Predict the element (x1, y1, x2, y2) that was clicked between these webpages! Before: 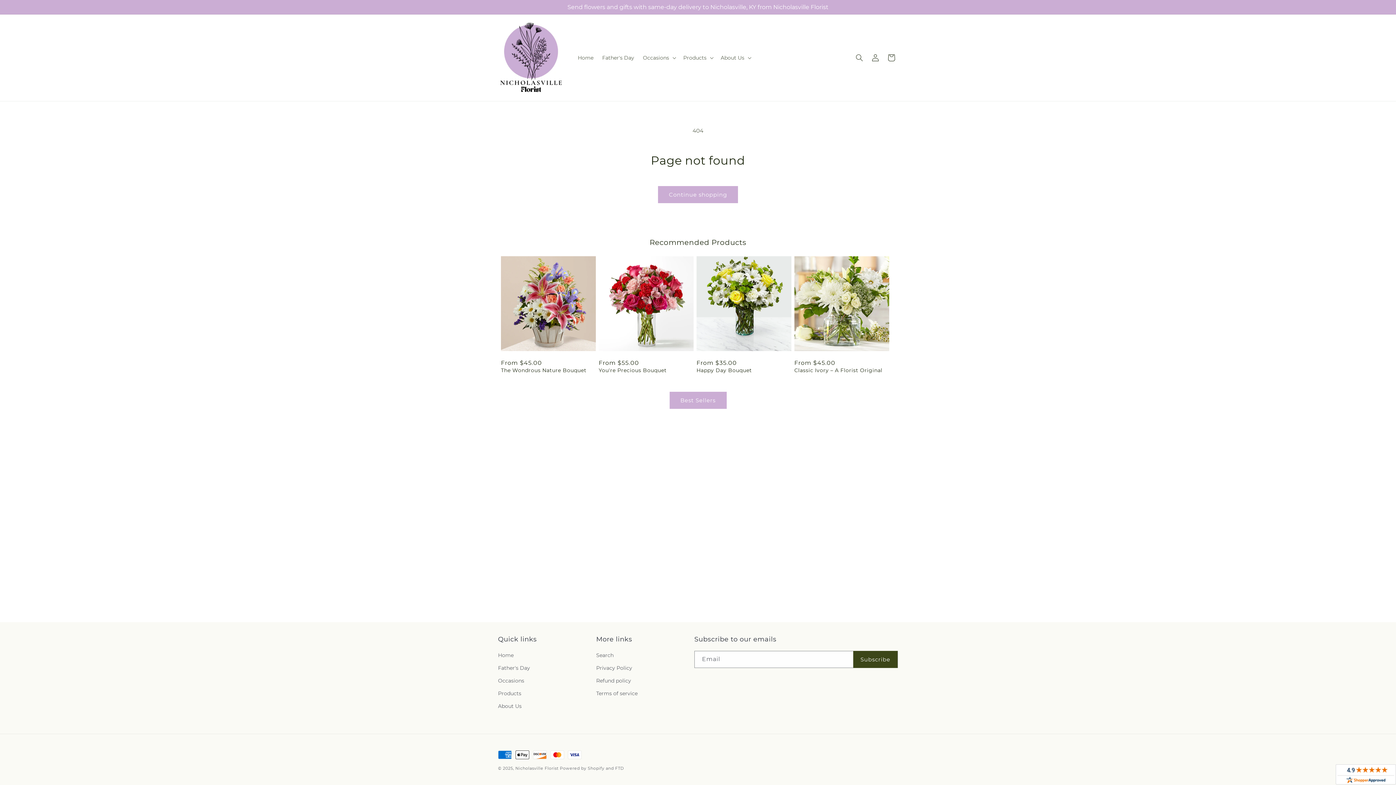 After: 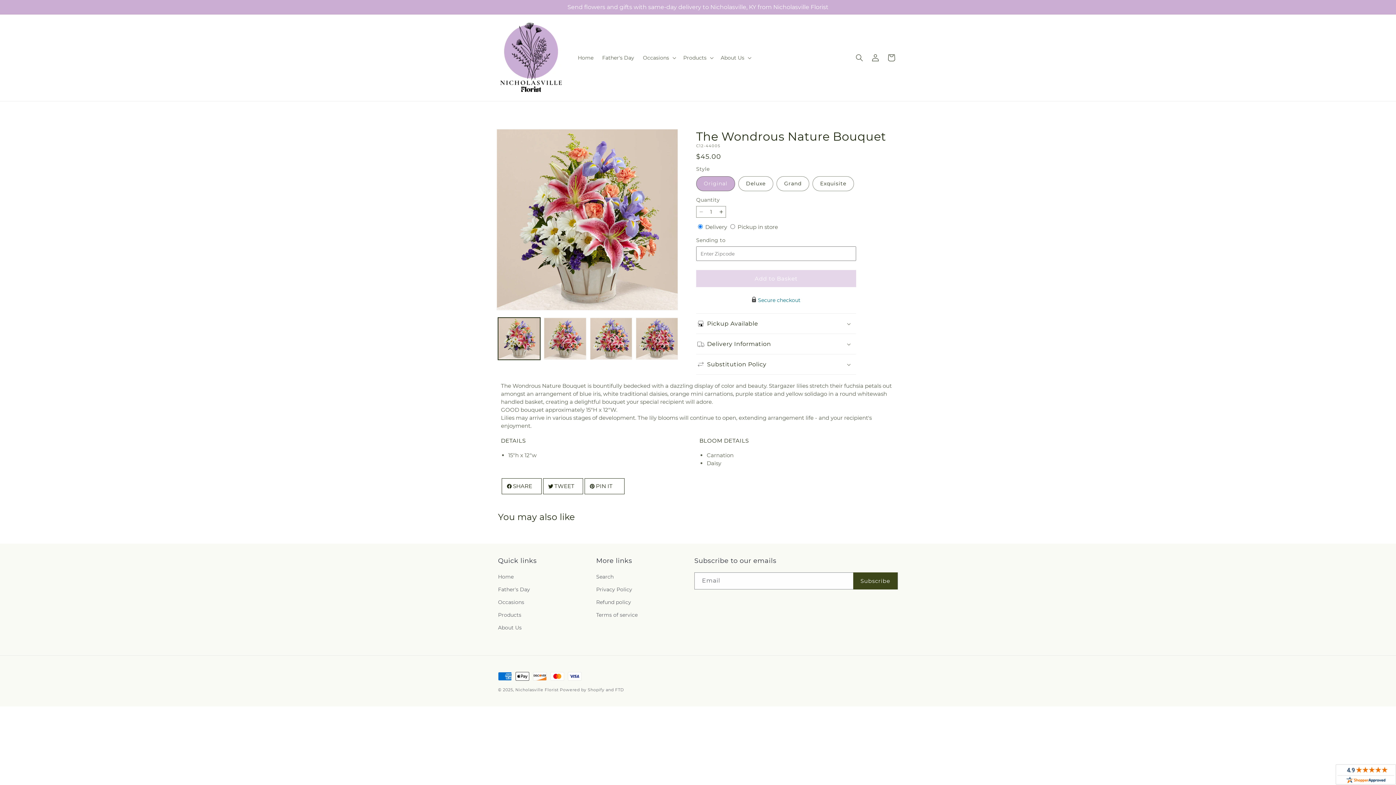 Action: label: The Wondrous Nature Bouquet bbox: (501, 367, 596, 373)